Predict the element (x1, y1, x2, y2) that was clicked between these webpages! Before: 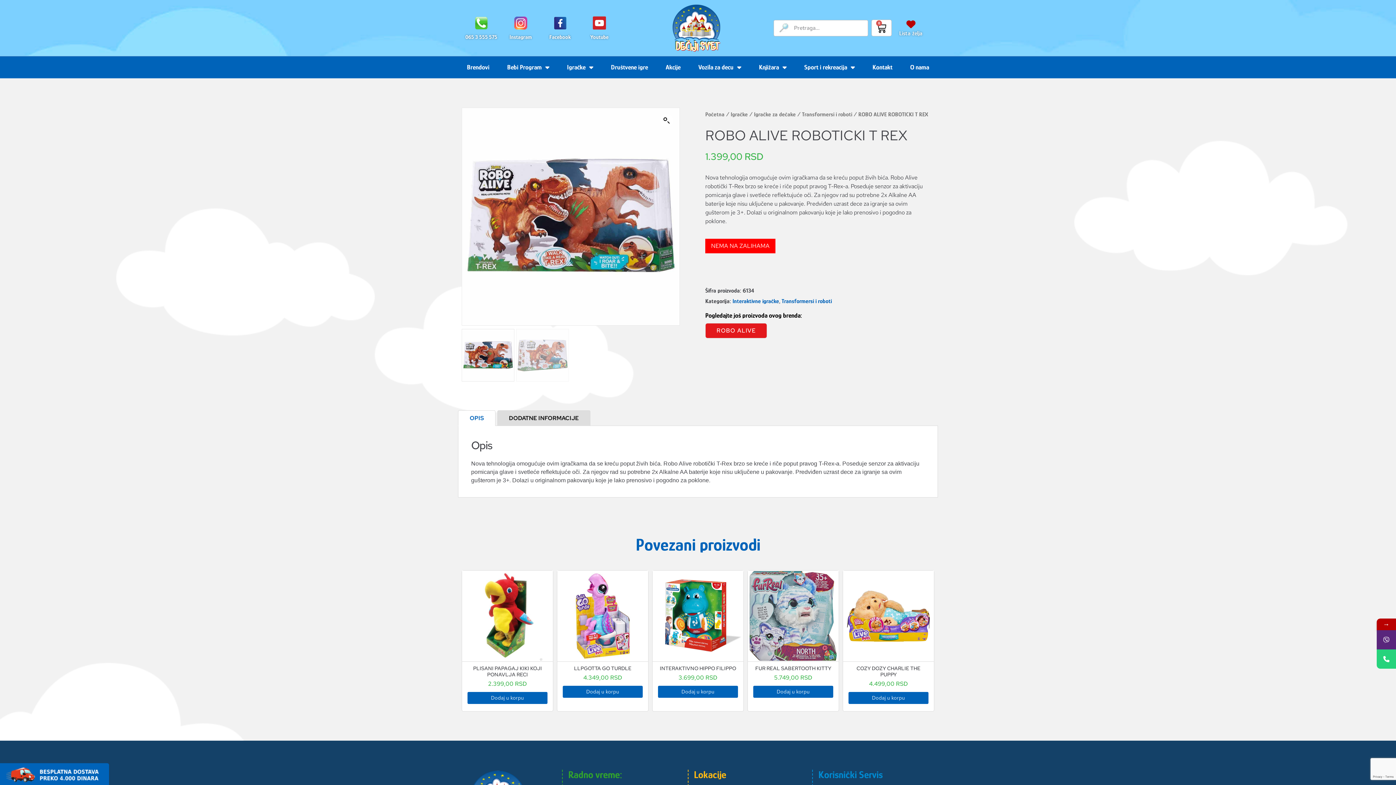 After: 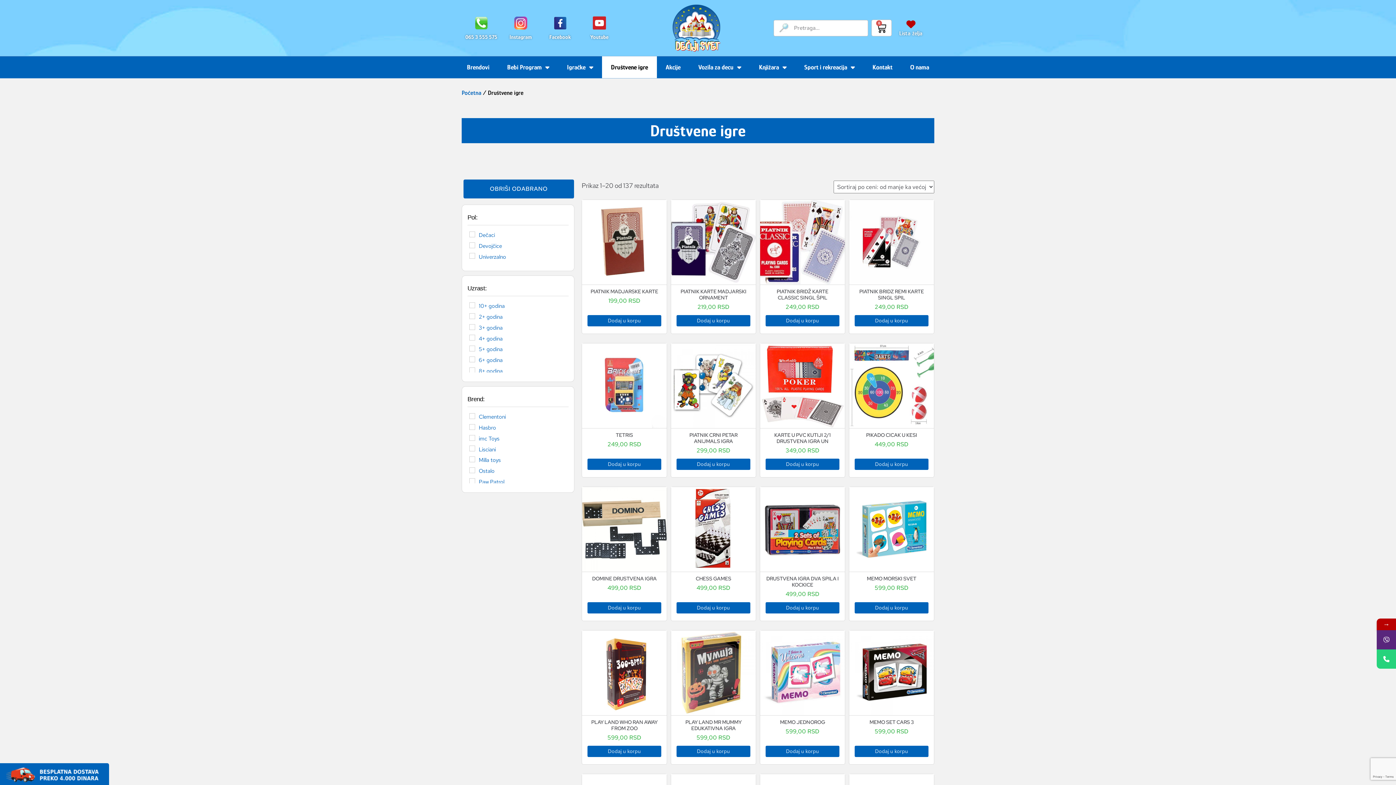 Action: bbox: (602, 56, 657, 78) label: Društvene igre